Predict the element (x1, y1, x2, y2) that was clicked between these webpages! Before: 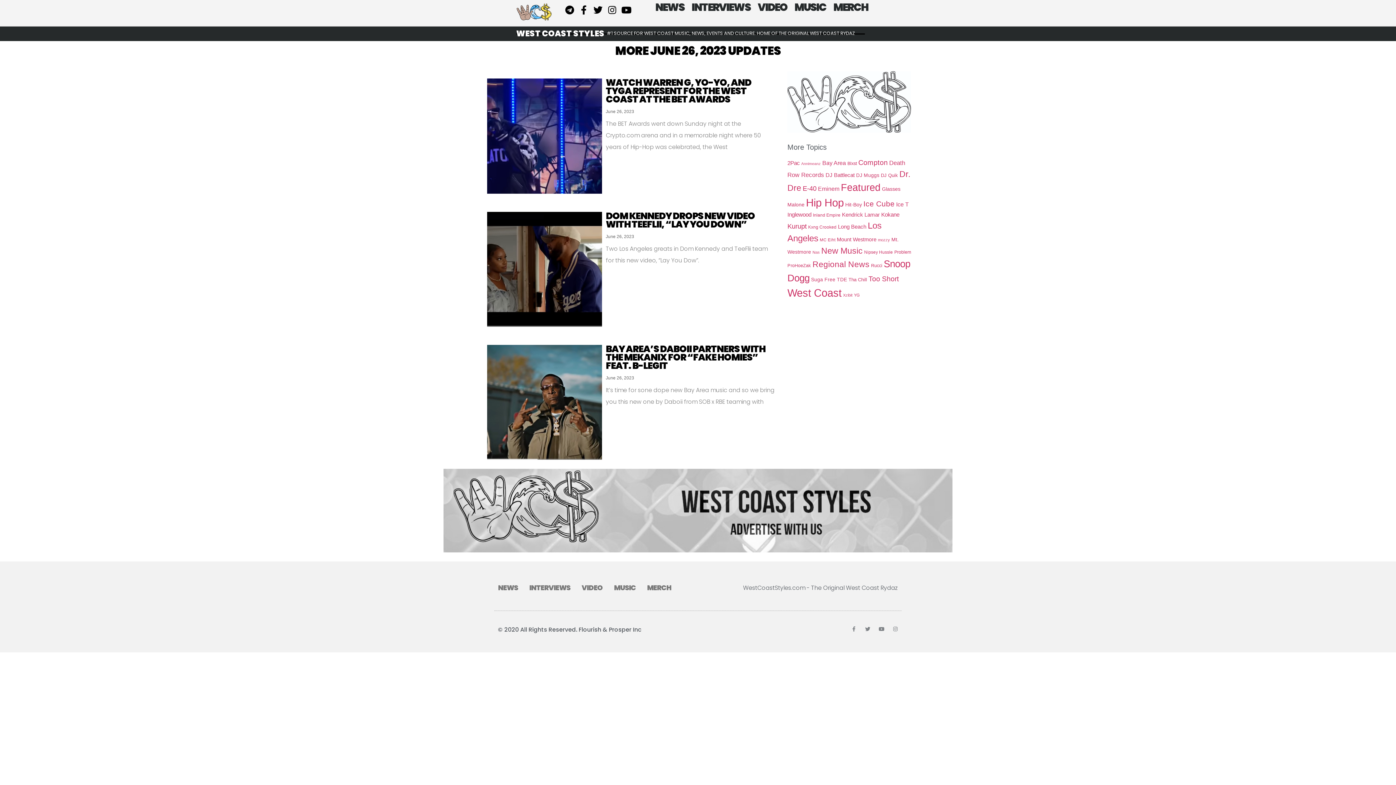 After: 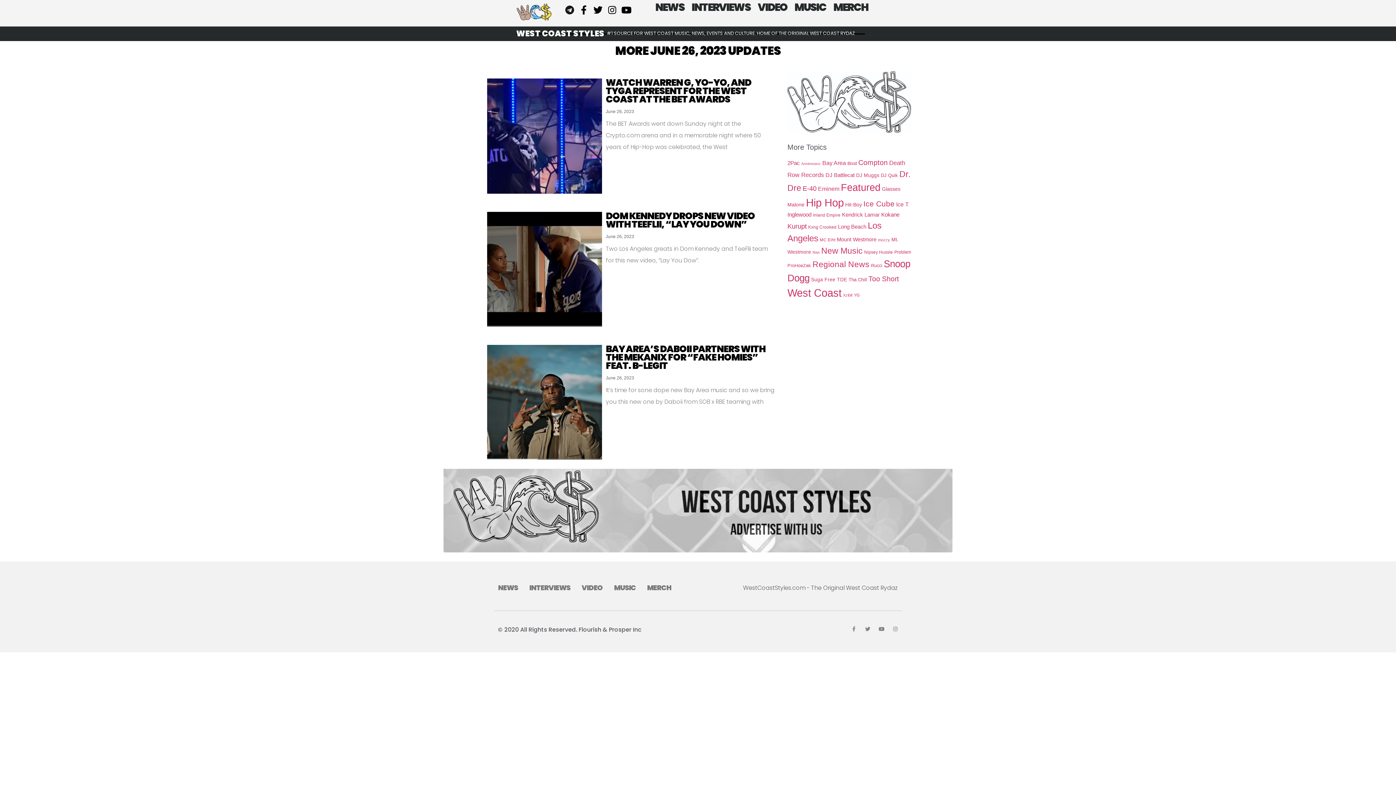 Action: bbox: (565, 5, 574, 14) label: Telegram